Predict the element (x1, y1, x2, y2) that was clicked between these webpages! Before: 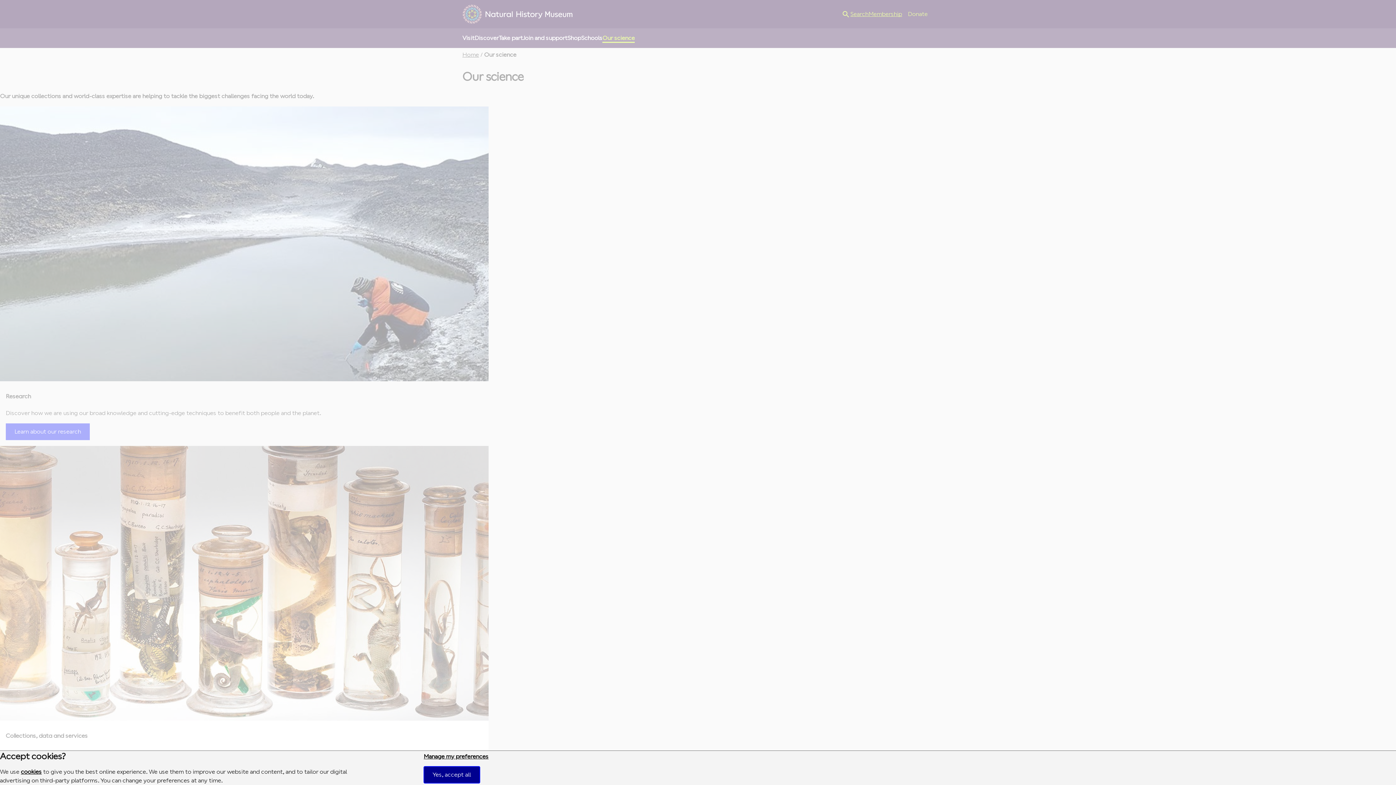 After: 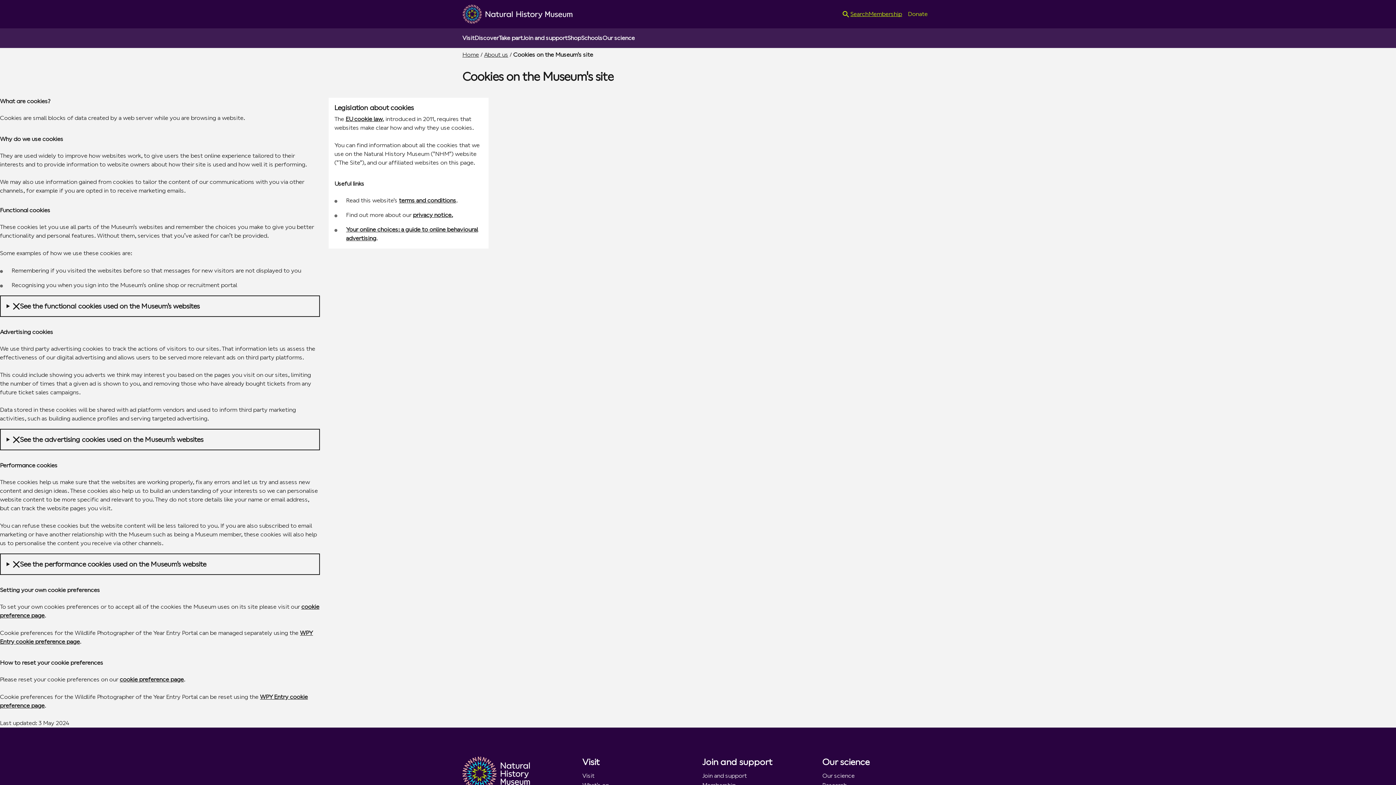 Action: bbox: (20, 768, 41, 775) label: cookies